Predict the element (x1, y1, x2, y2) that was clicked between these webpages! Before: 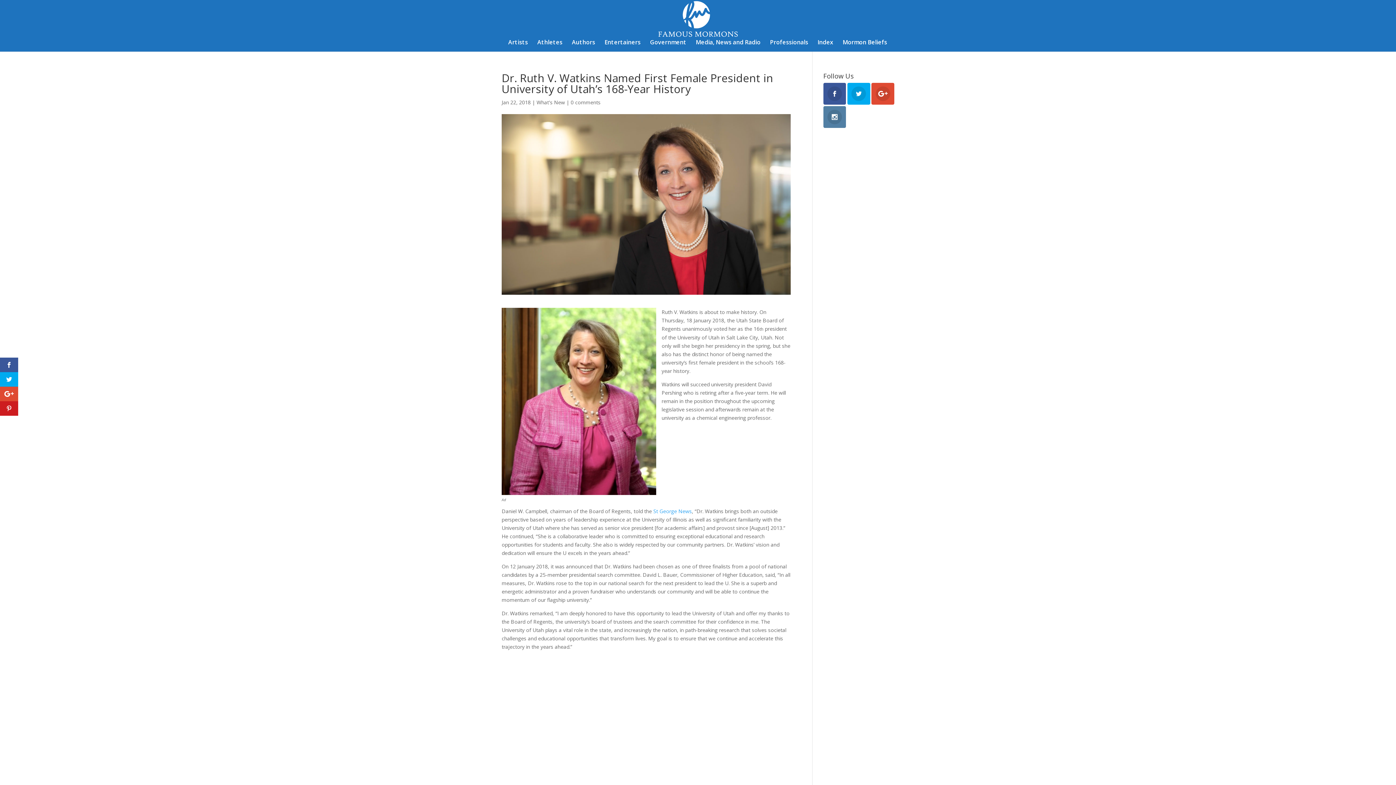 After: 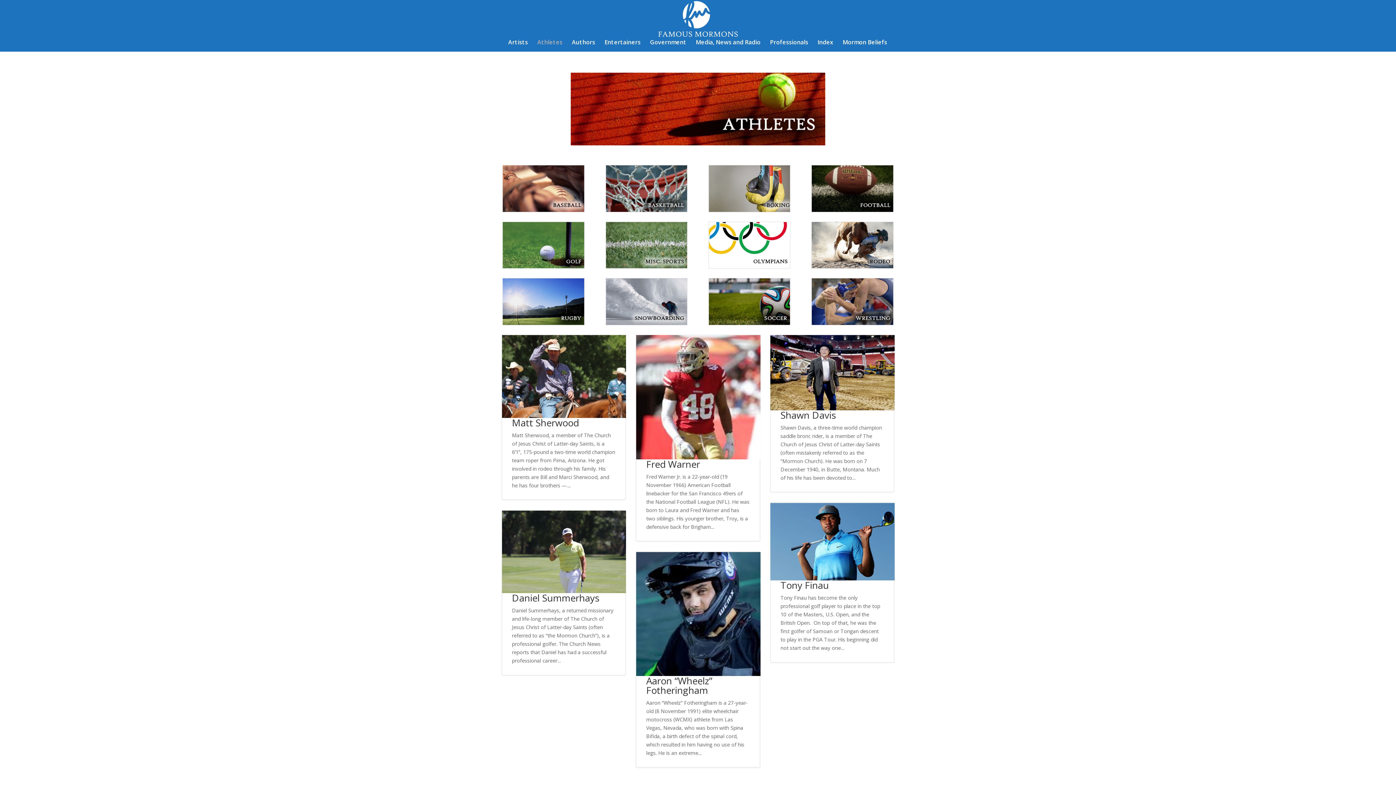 Action: bbox: (537, 39, 562, 51) label: Athletes